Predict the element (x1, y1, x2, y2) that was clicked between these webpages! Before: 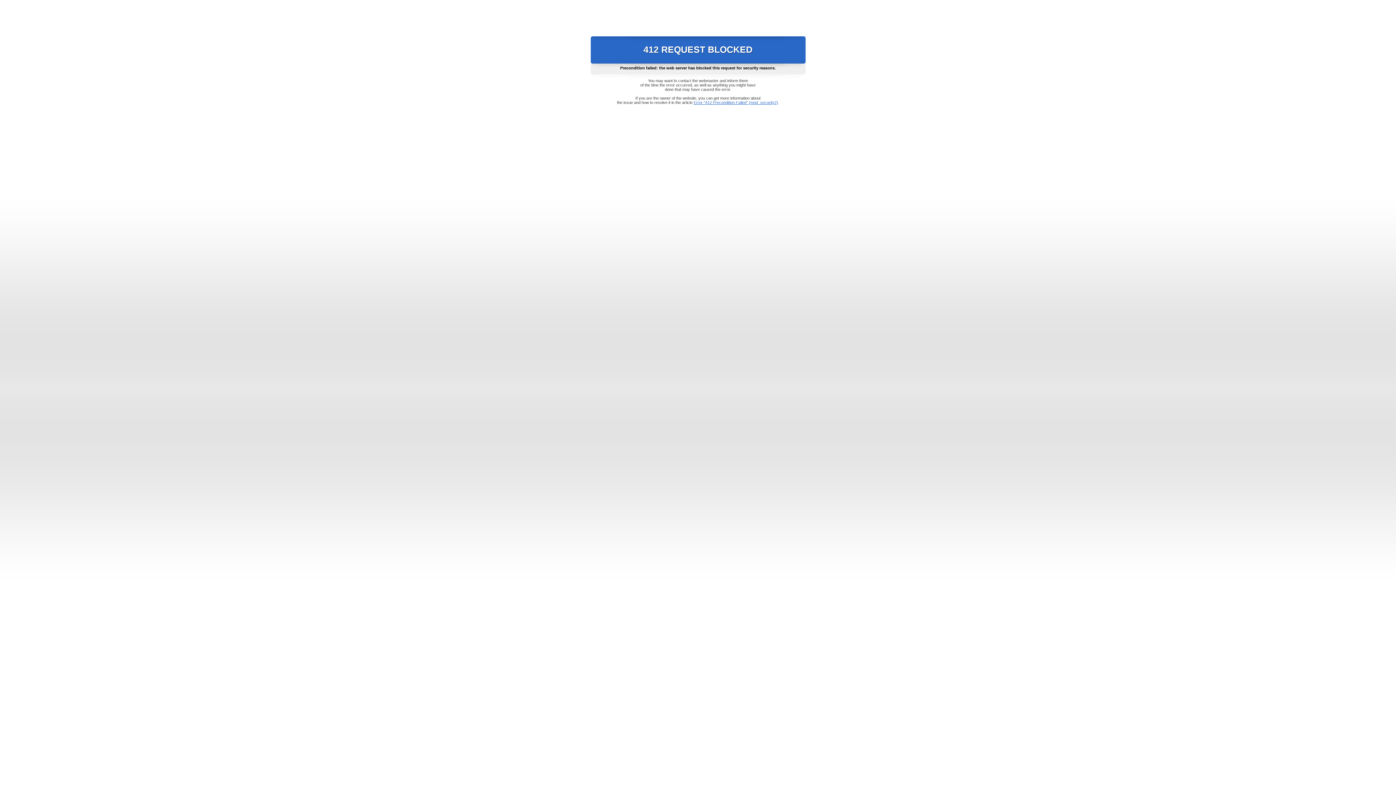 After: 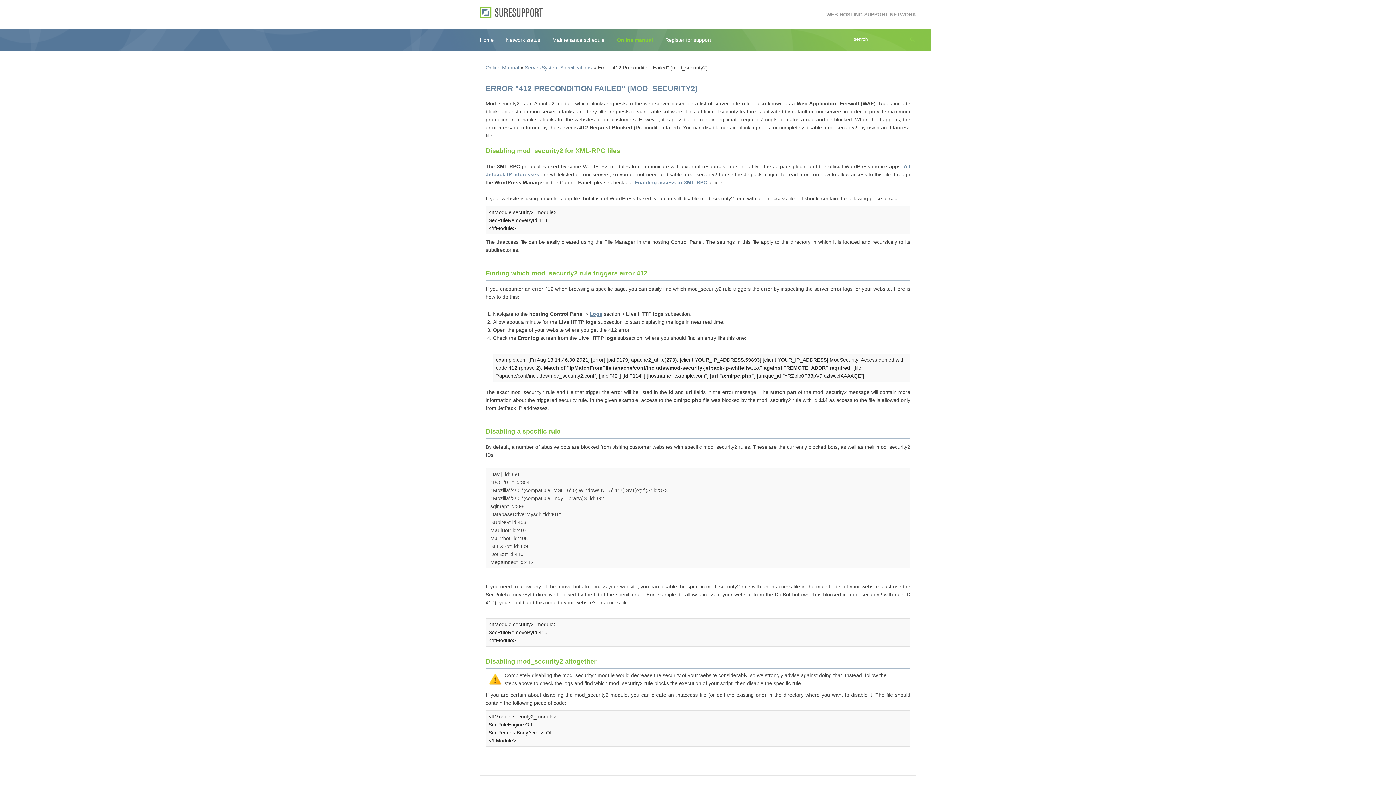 Action: bbox: (693, 100, 778, 104) label: Error "412 Precondition Failed" (mod_security2)